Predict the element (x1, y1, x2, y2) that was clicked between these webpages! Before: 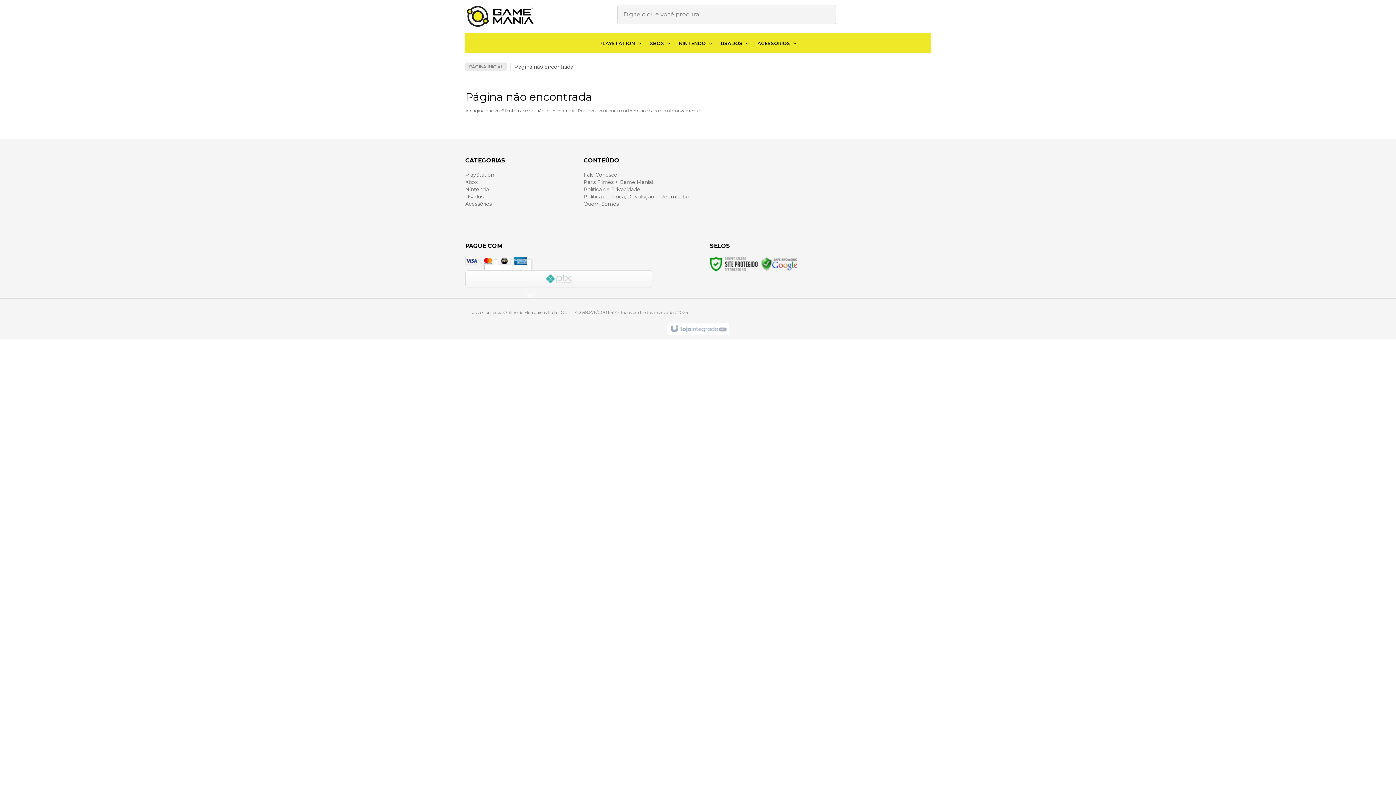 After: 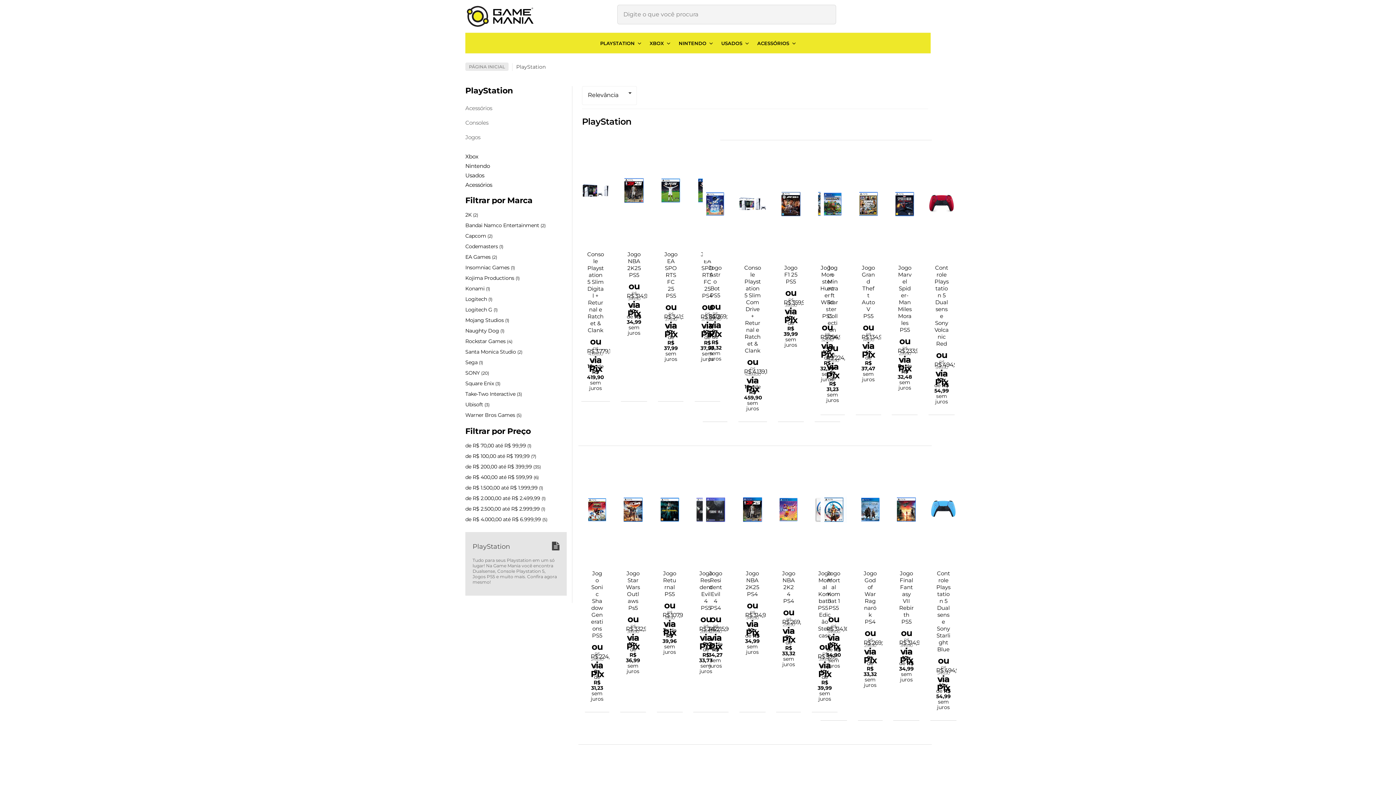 Action: label: PlayStation bbox: (465, 171, 494, 178)